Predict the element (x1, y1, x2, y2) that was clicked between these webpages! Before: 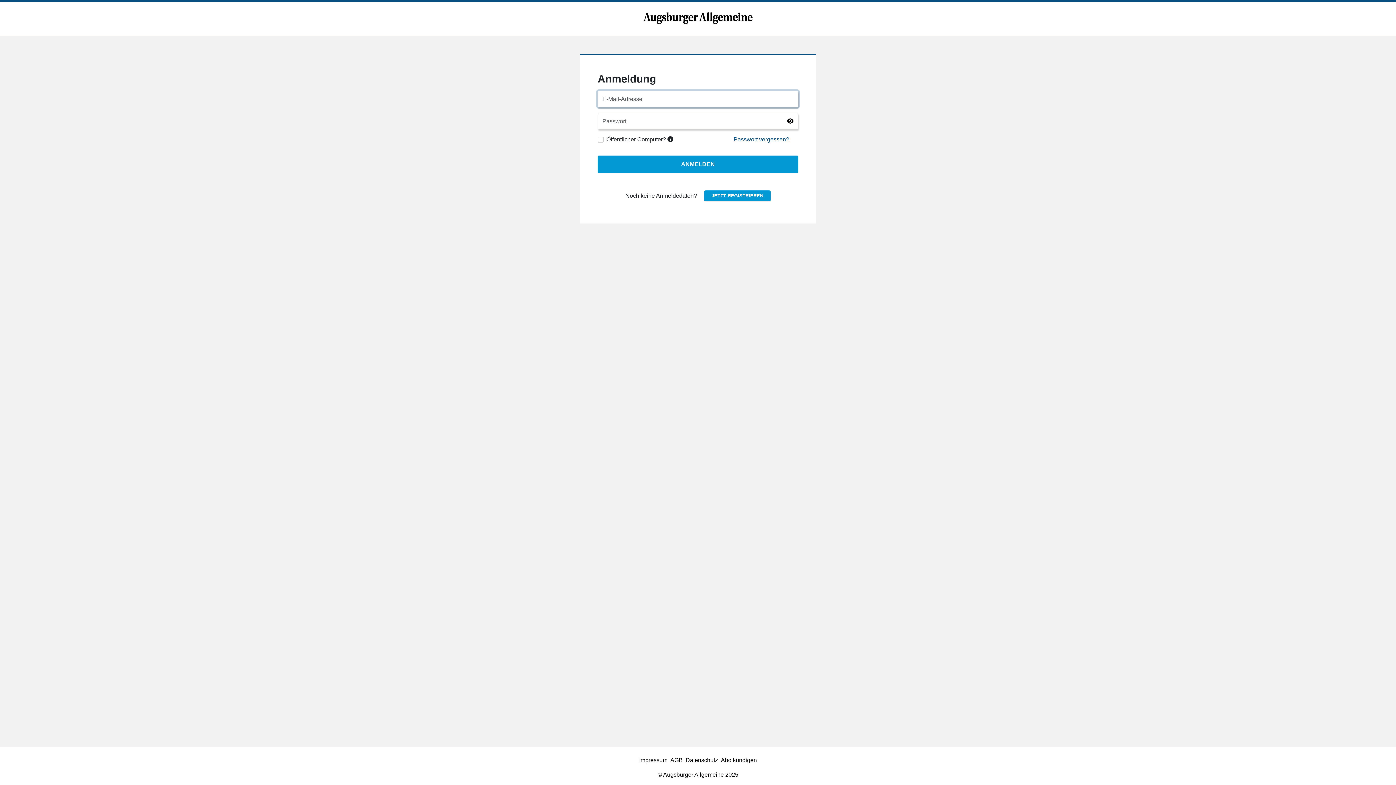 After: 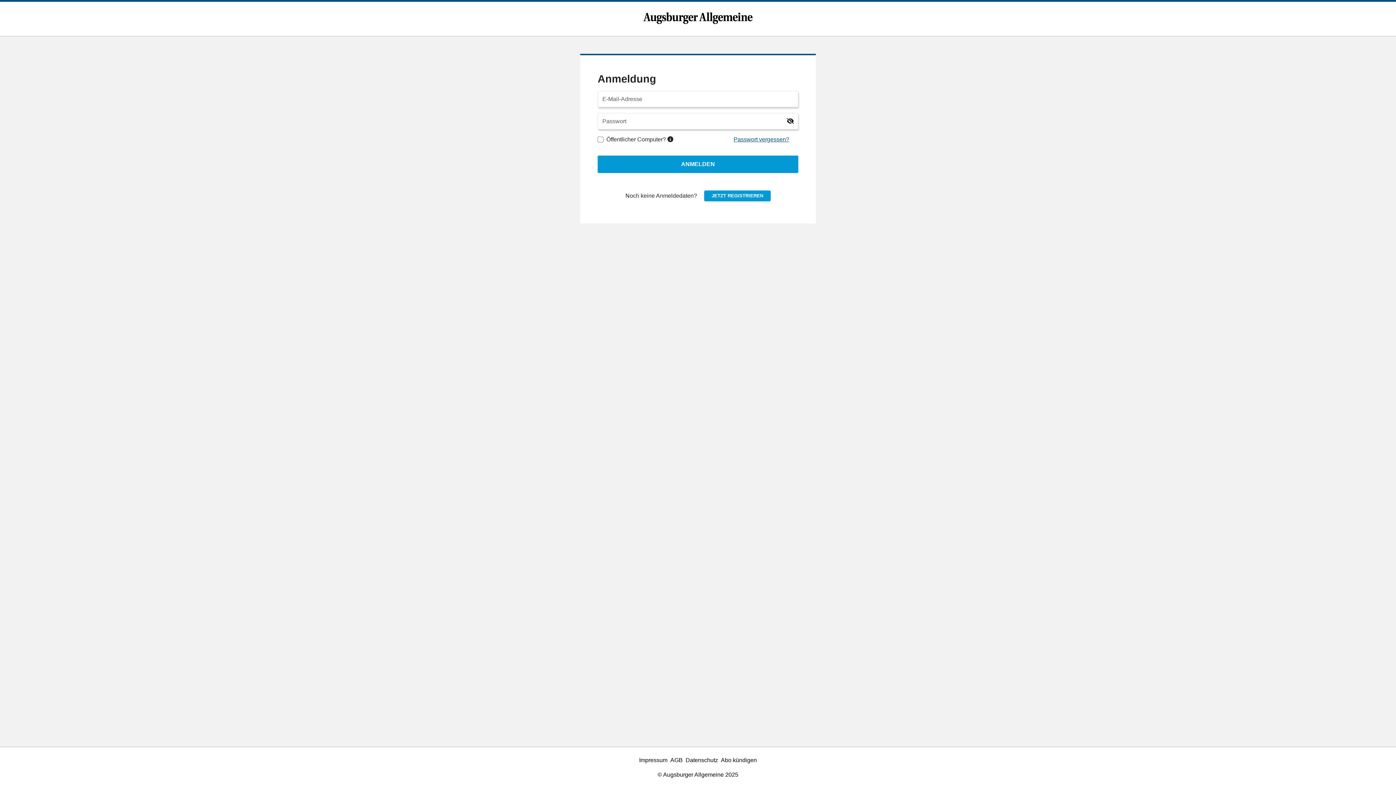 Action: bbox: (785, 117, 794, 127)